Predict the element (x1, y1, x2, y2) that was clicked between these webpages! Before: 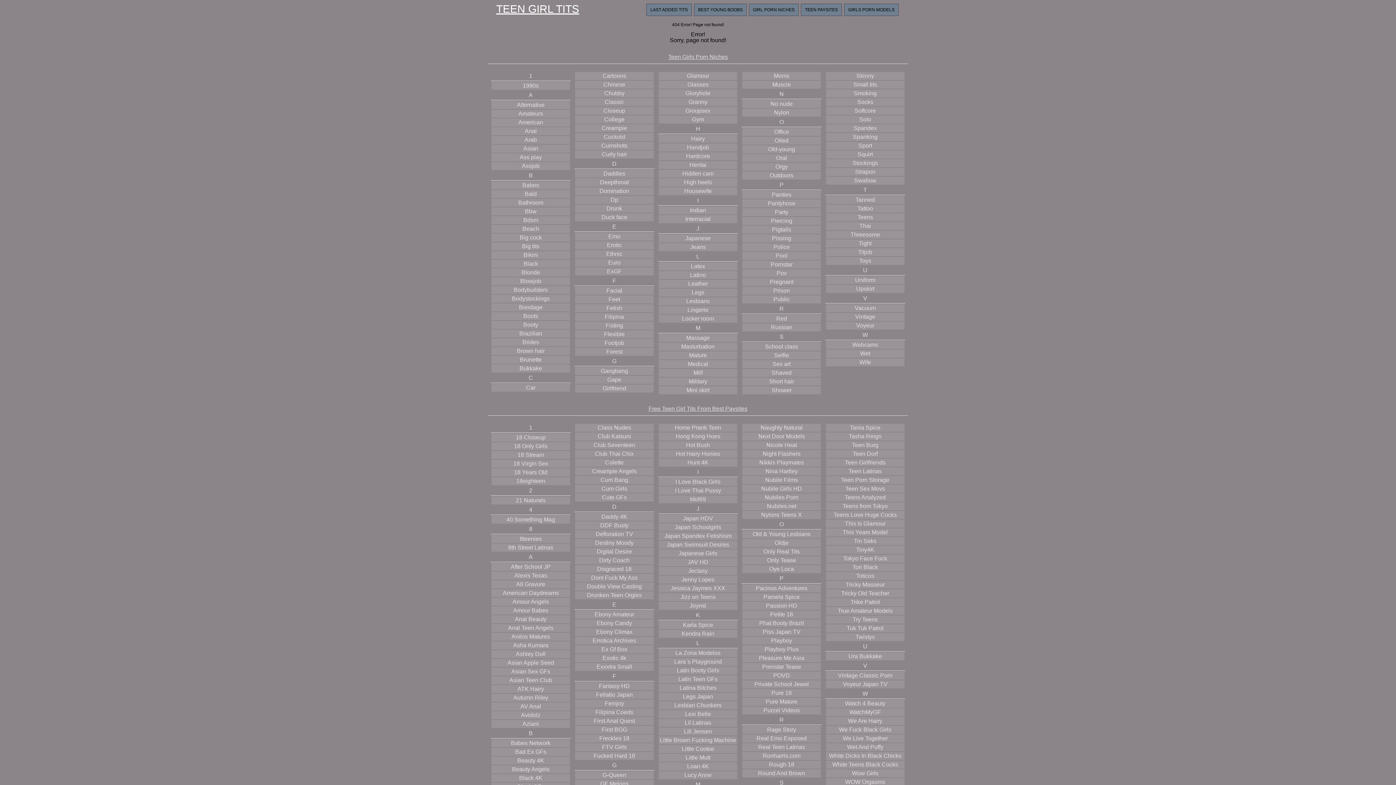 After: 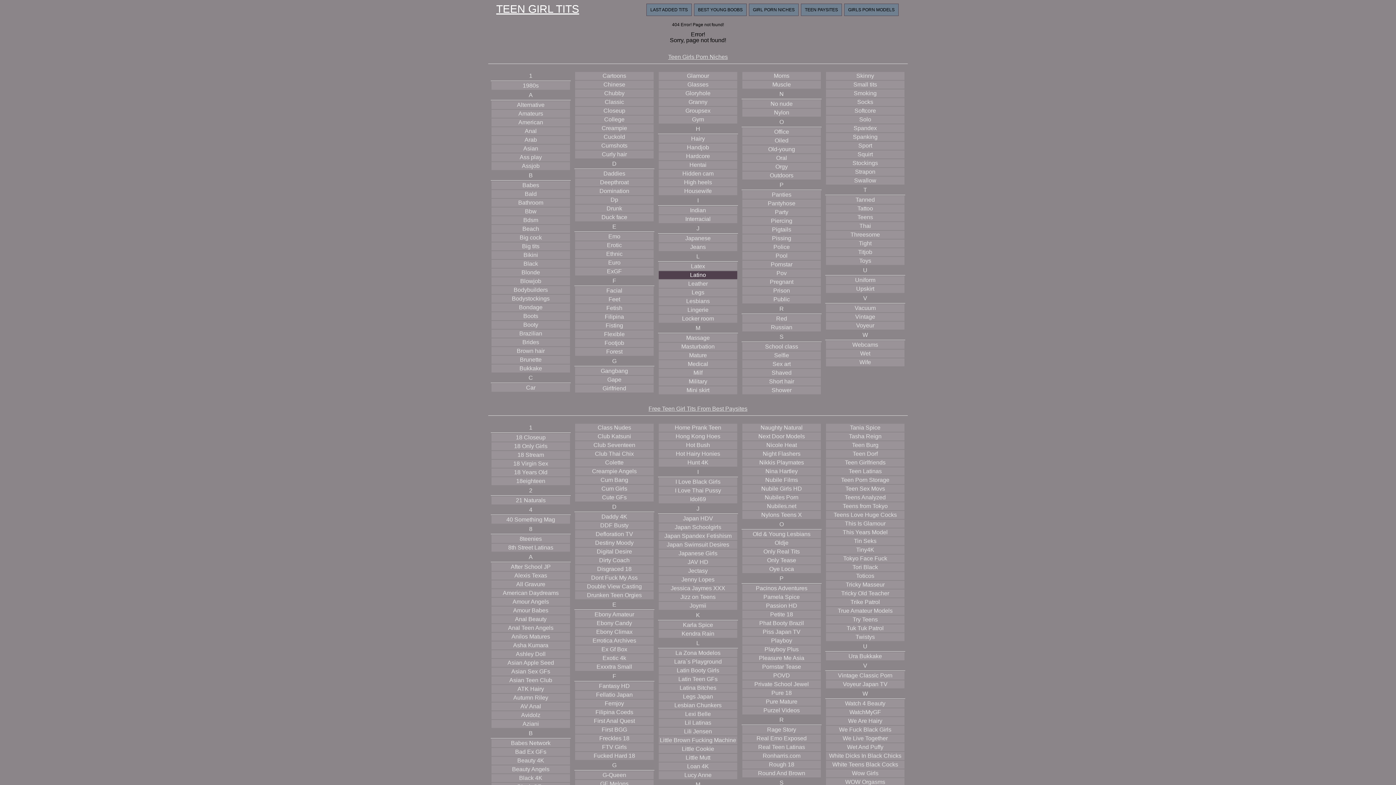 Action: label: Latino bbox: (658, 271, 738, 279)